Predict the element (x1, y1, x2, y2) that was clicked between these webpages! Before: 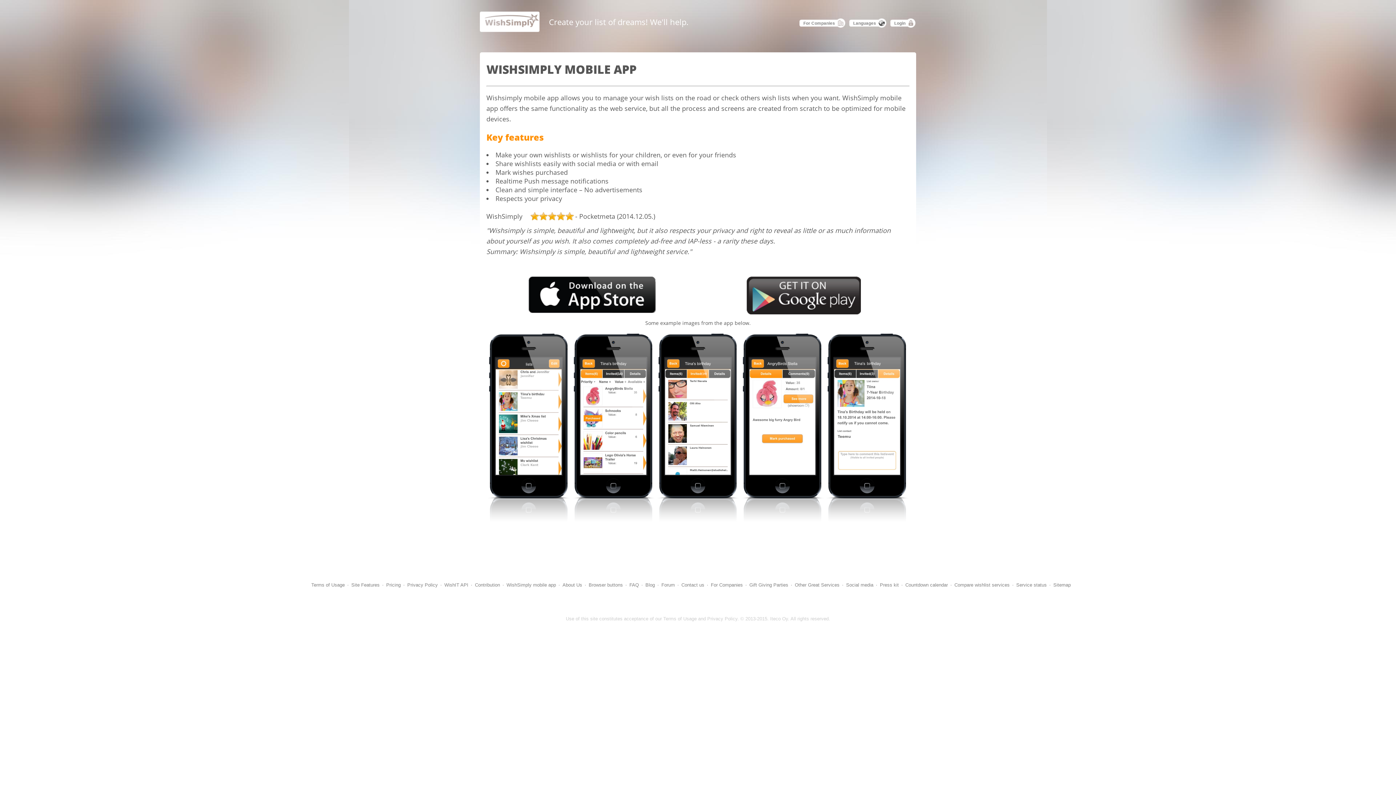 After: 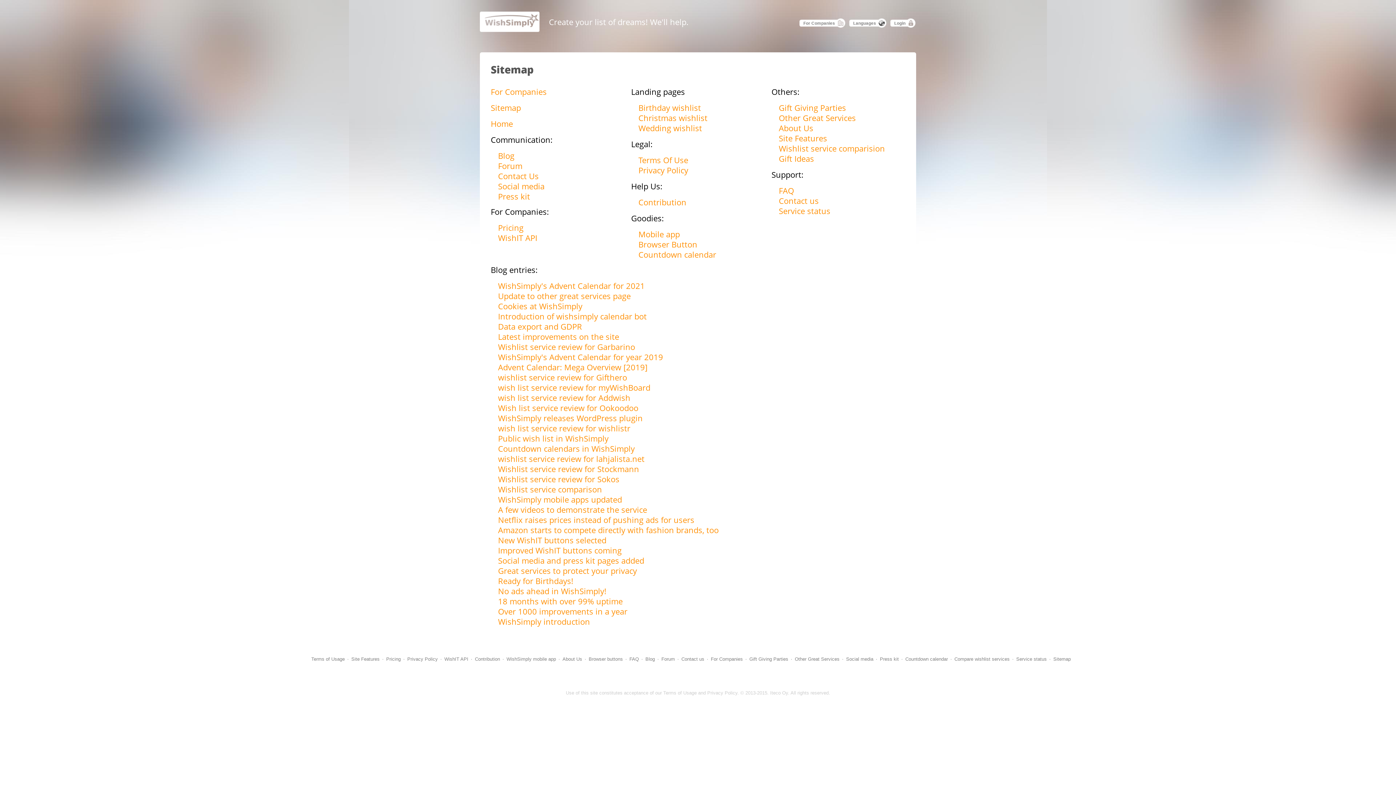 Action: bbox: (1052, 580, 1072, 589) label: Sitemap